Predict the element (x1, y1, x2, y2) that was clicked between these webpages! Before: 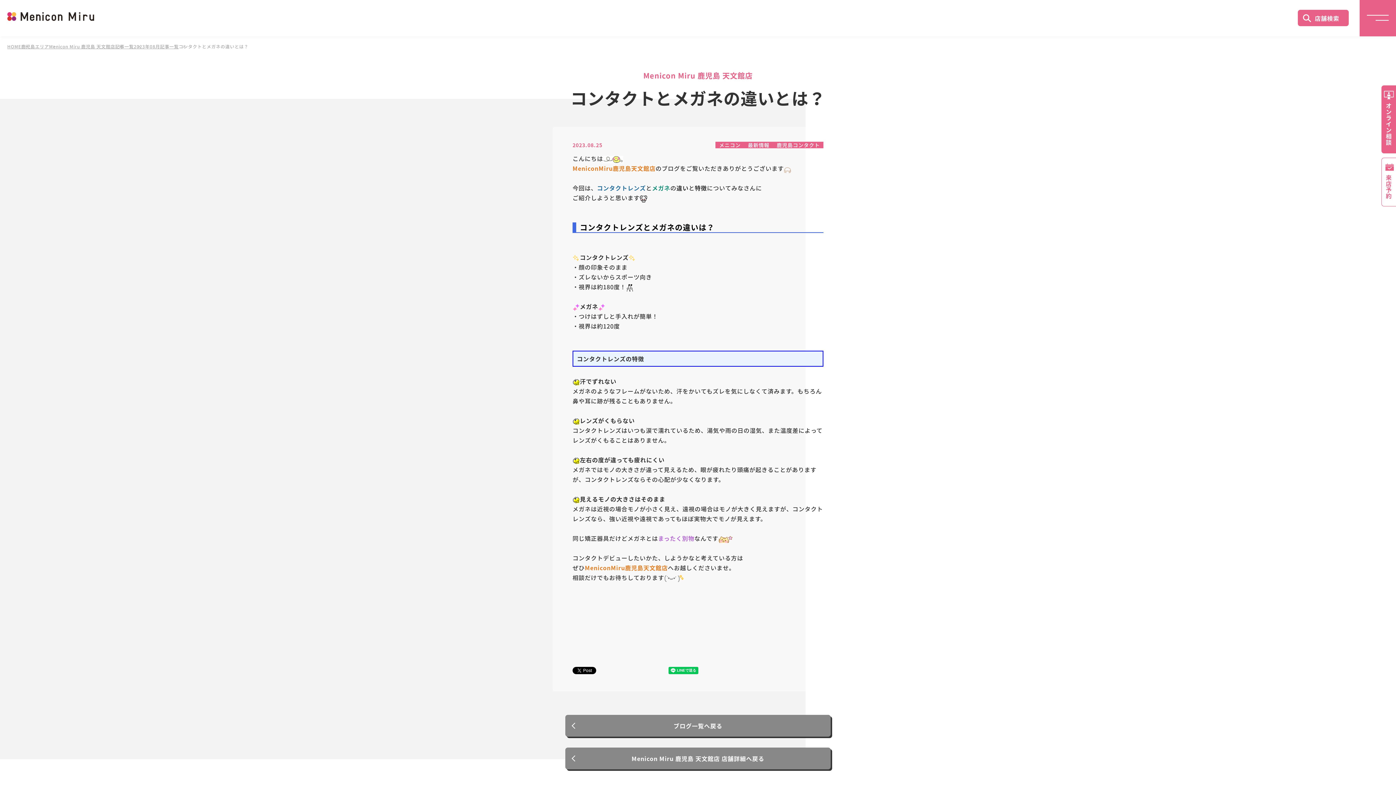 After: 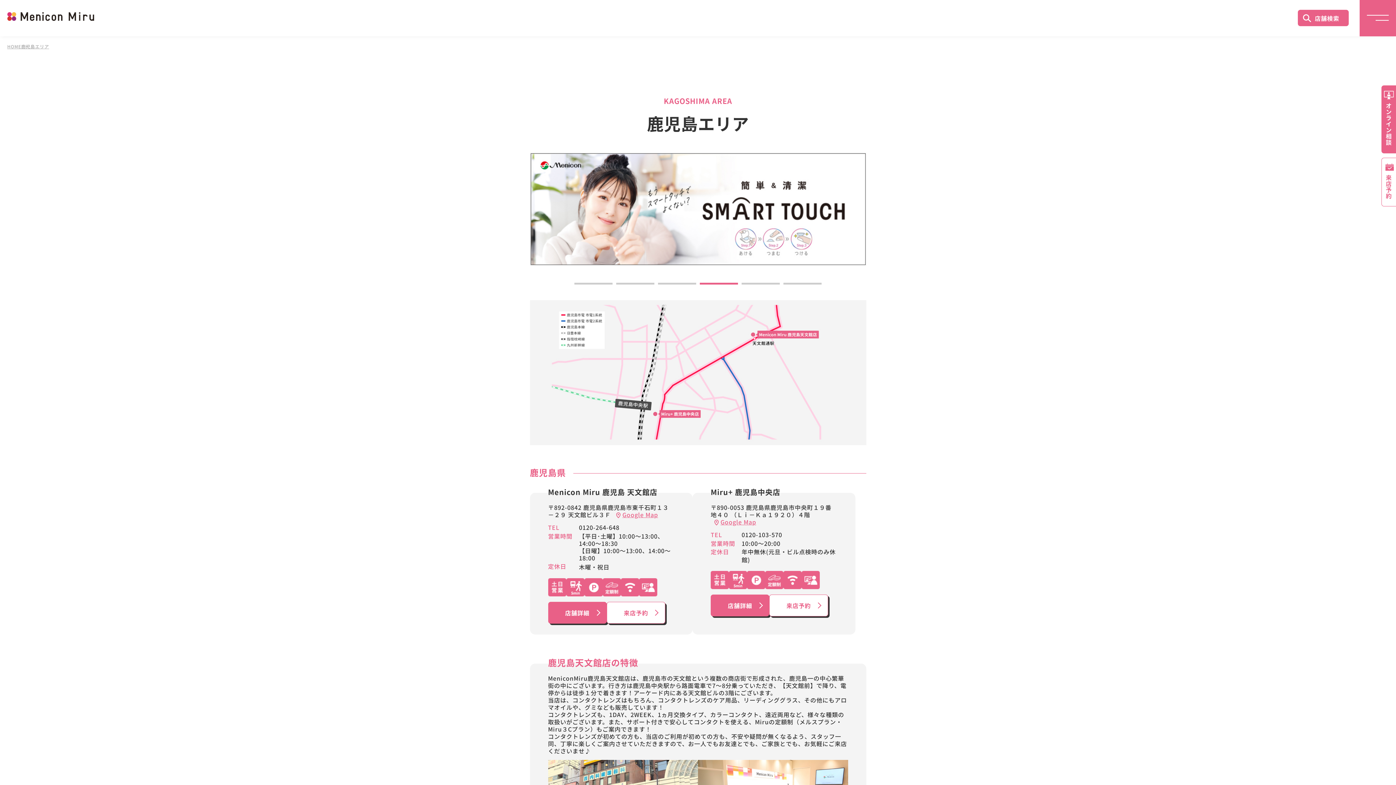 Action: label: 鹿児島エリア bbox: (21, 43, 49, 49)